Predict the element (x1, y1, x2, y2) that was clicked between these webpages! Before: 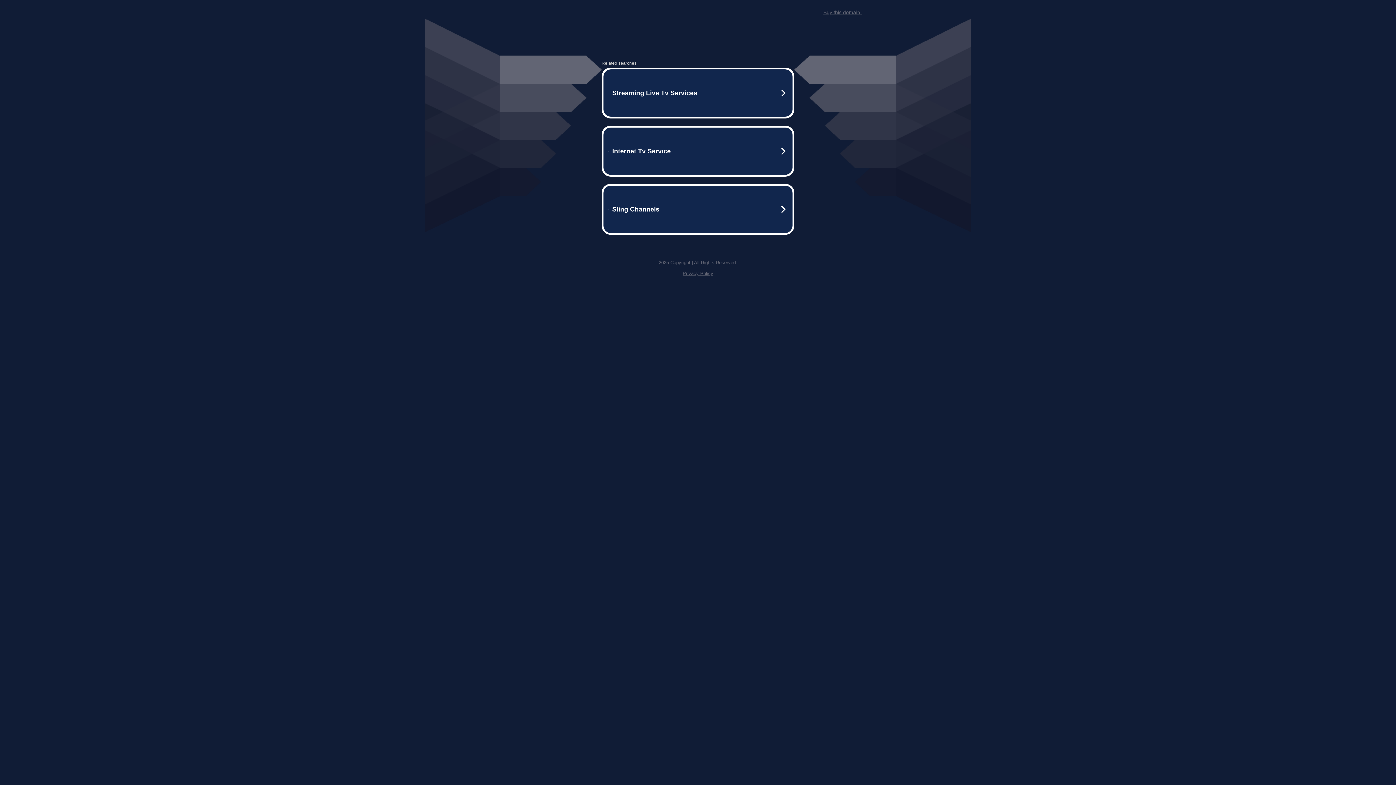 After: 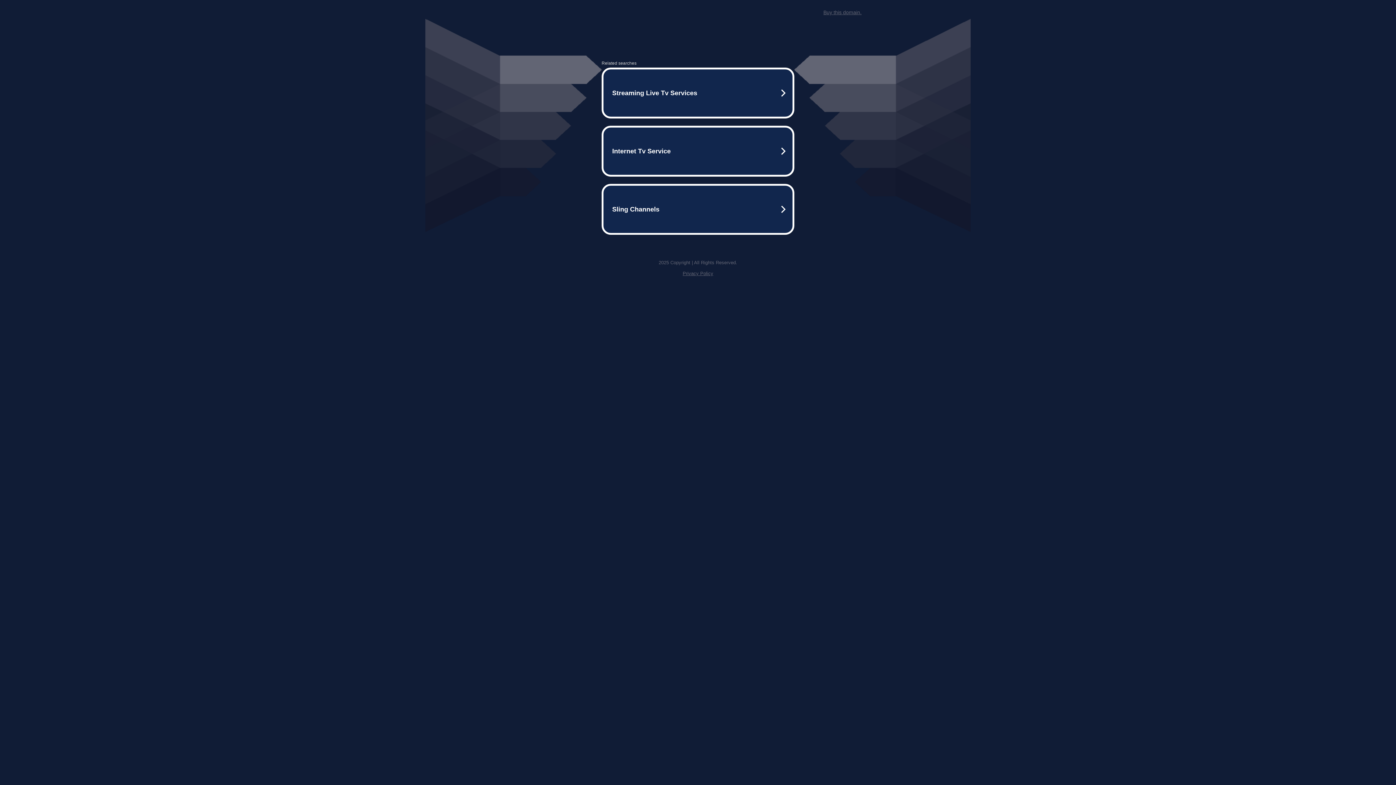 Action: label: Privacy Policy bbox: (682, 270, 713, 276)